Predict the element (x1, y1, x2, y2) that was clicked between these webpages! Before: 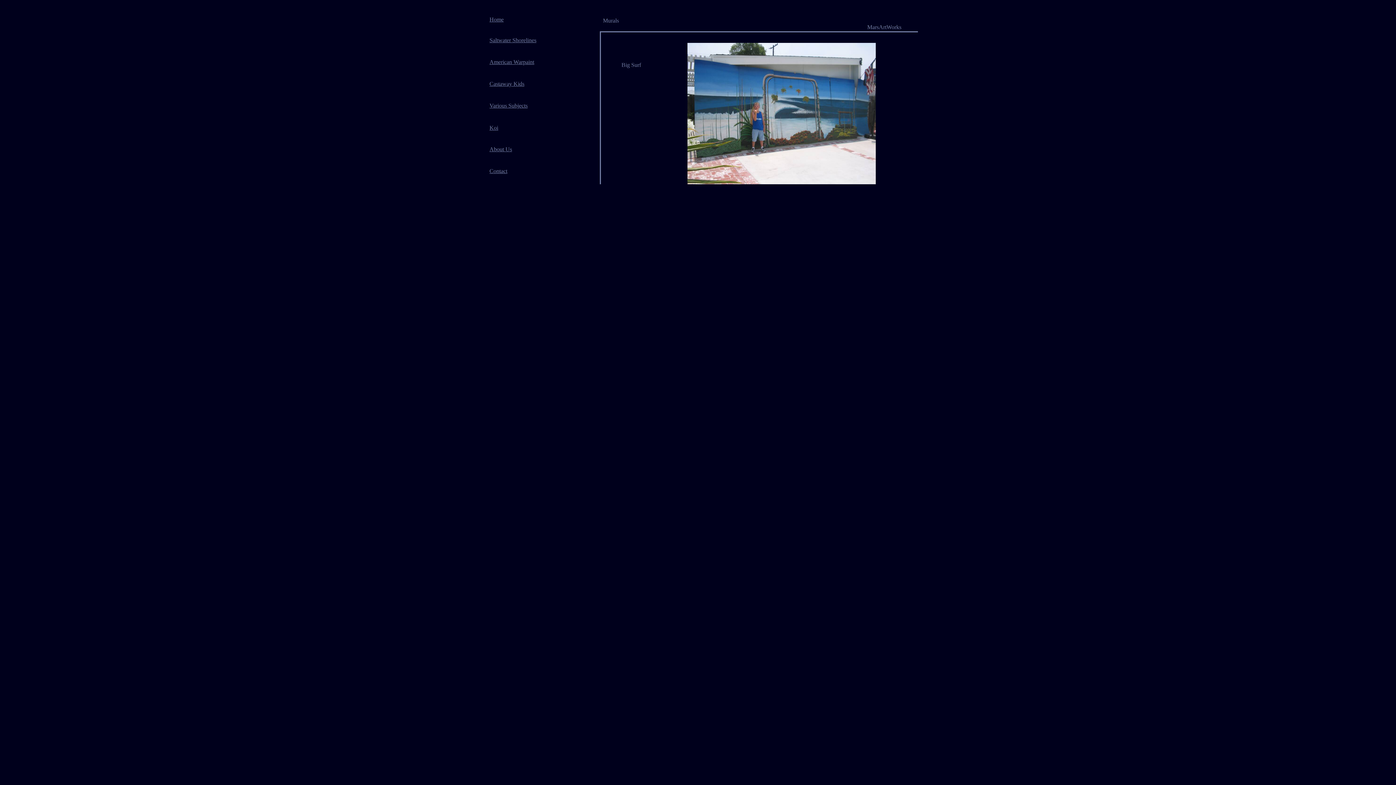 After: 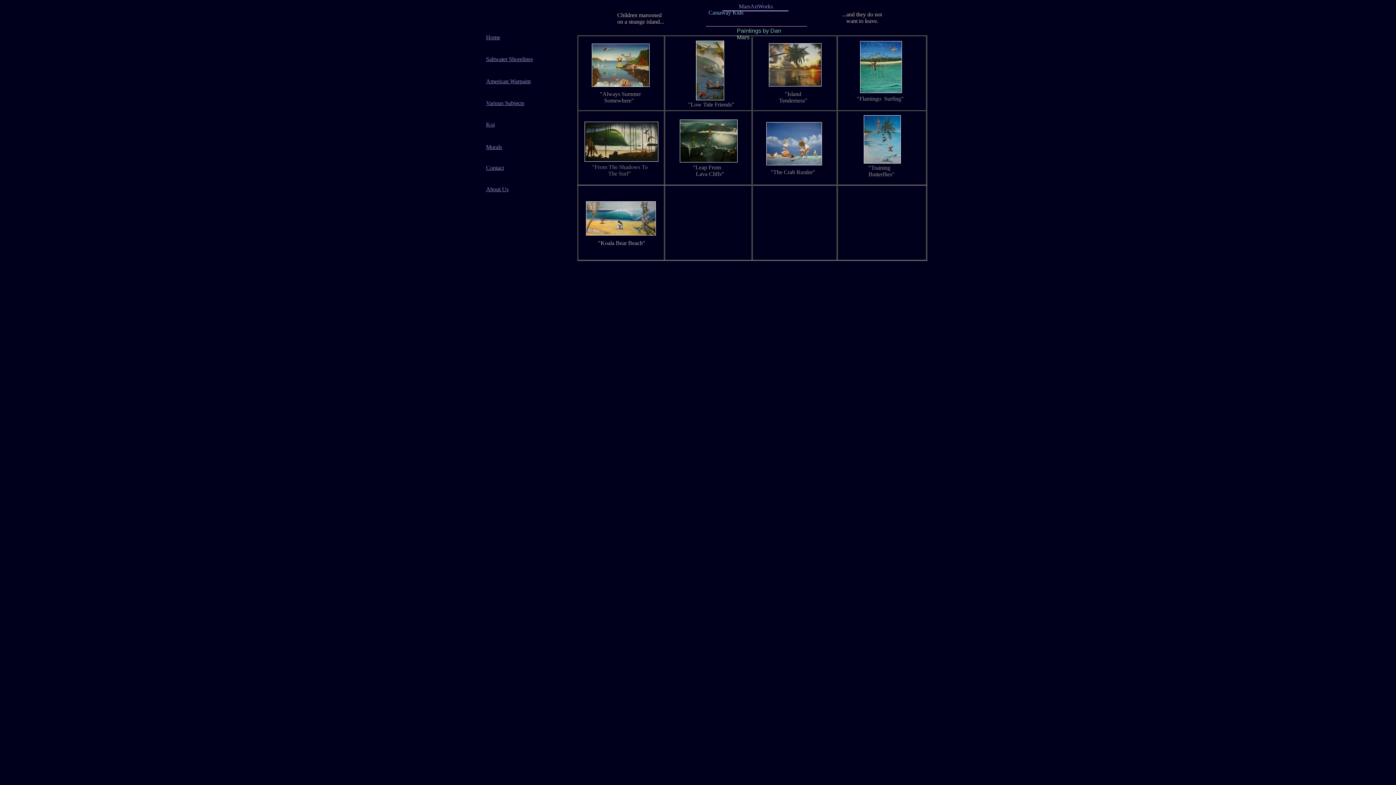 Action: label: Castaway Kids bbox: (489, 80, 524, 86)